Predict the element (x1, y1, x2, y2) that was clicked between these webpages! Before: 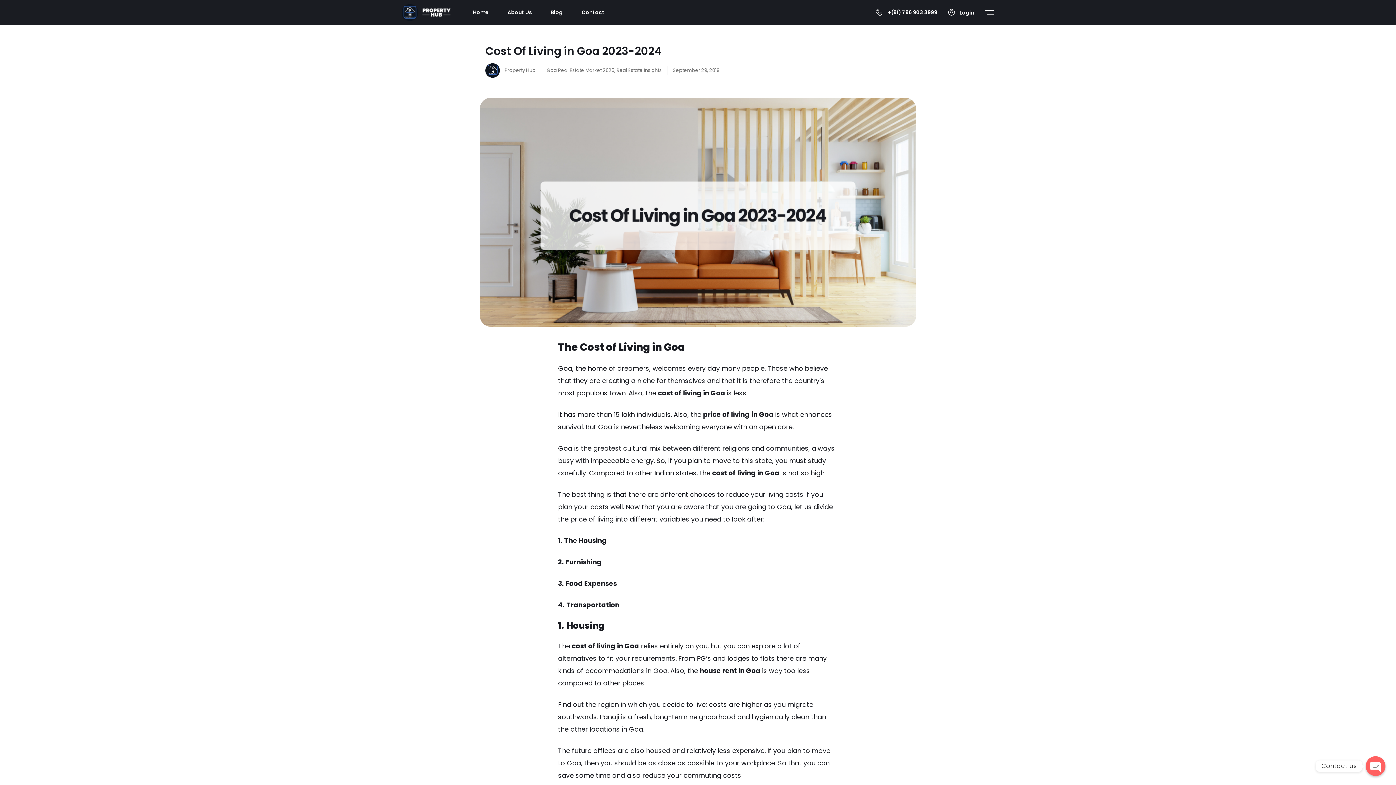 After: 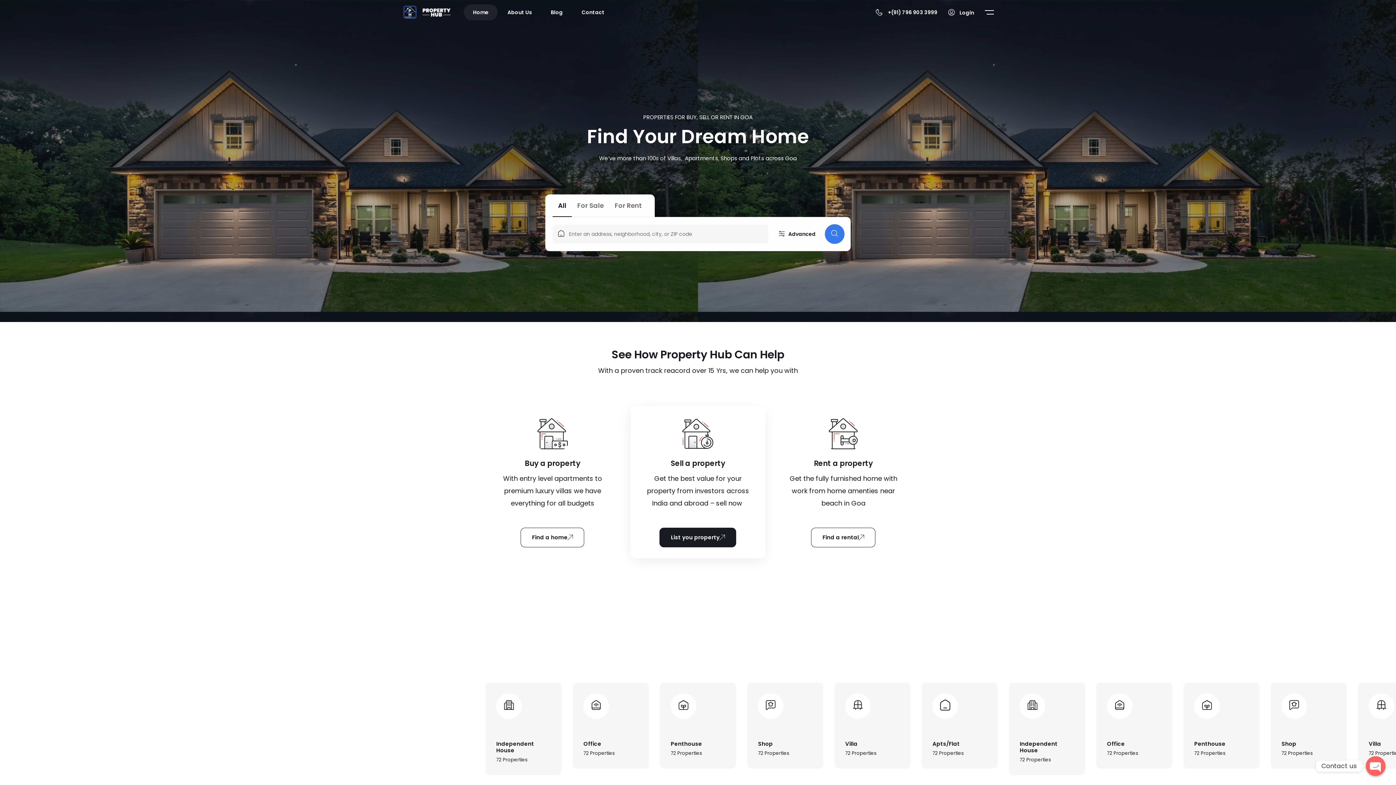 Action: bbox: (464, 4, 497, 20) label: Home